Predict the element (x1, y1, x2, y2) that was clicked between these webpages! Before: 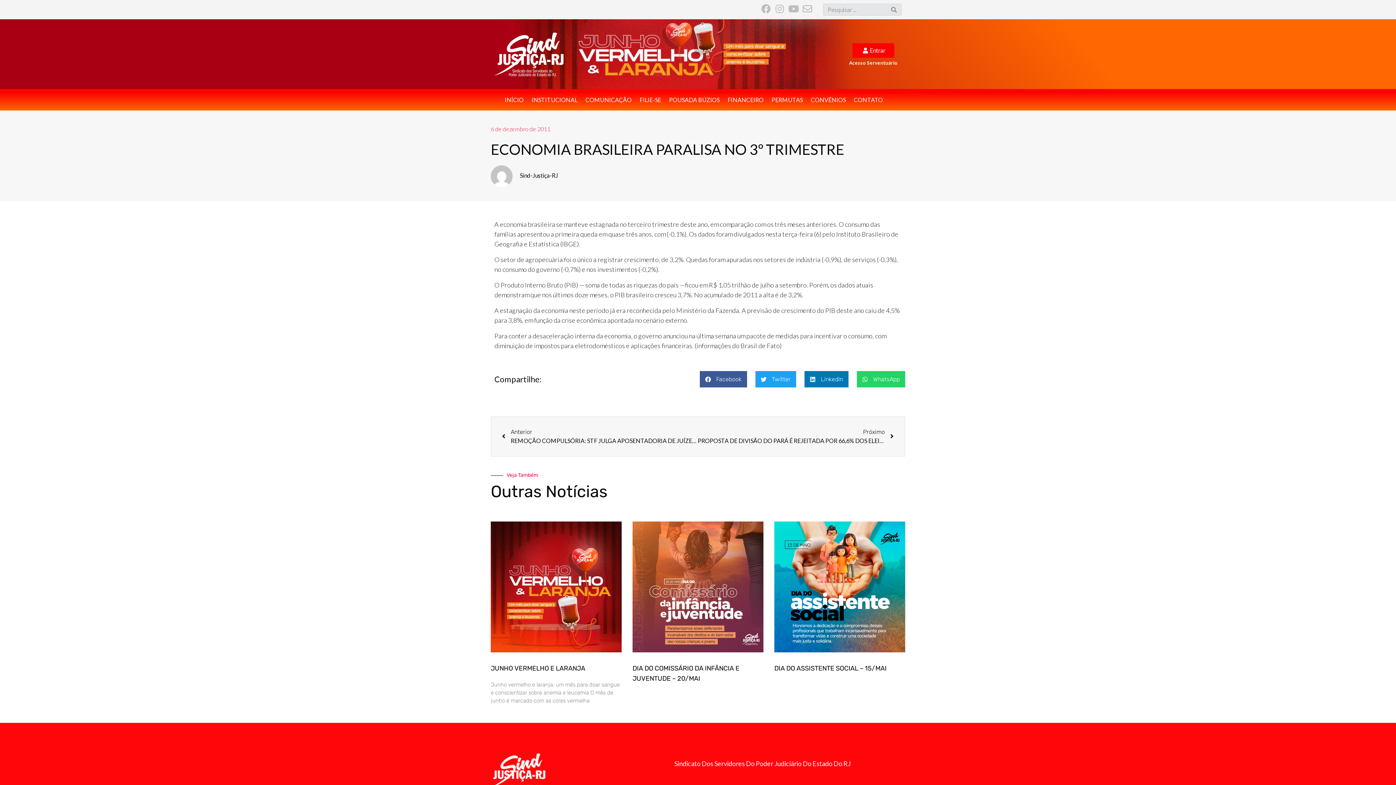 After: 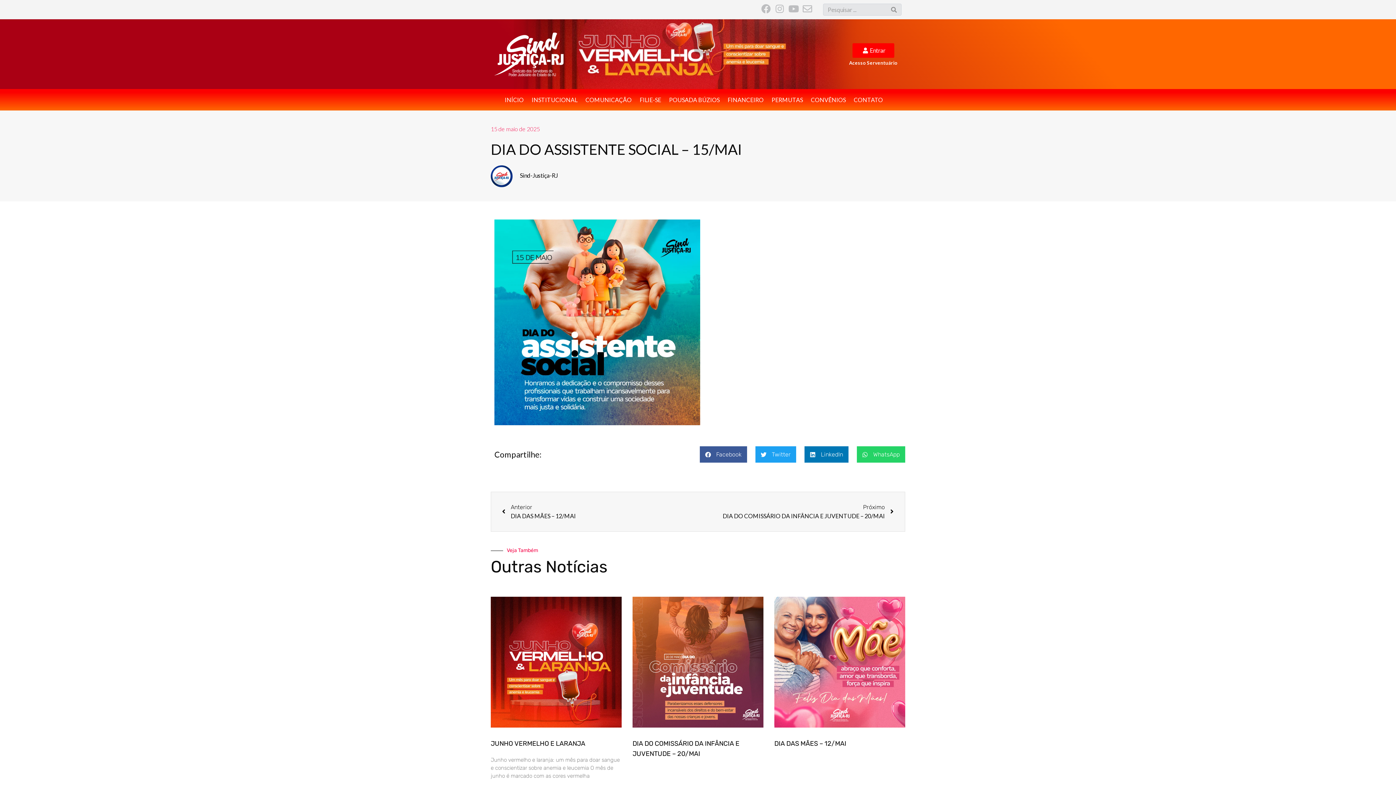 Action: bbox: (774, 664, 886, 672) label: DIA DO ASSISTENTE SOCIAL – 15/MAI